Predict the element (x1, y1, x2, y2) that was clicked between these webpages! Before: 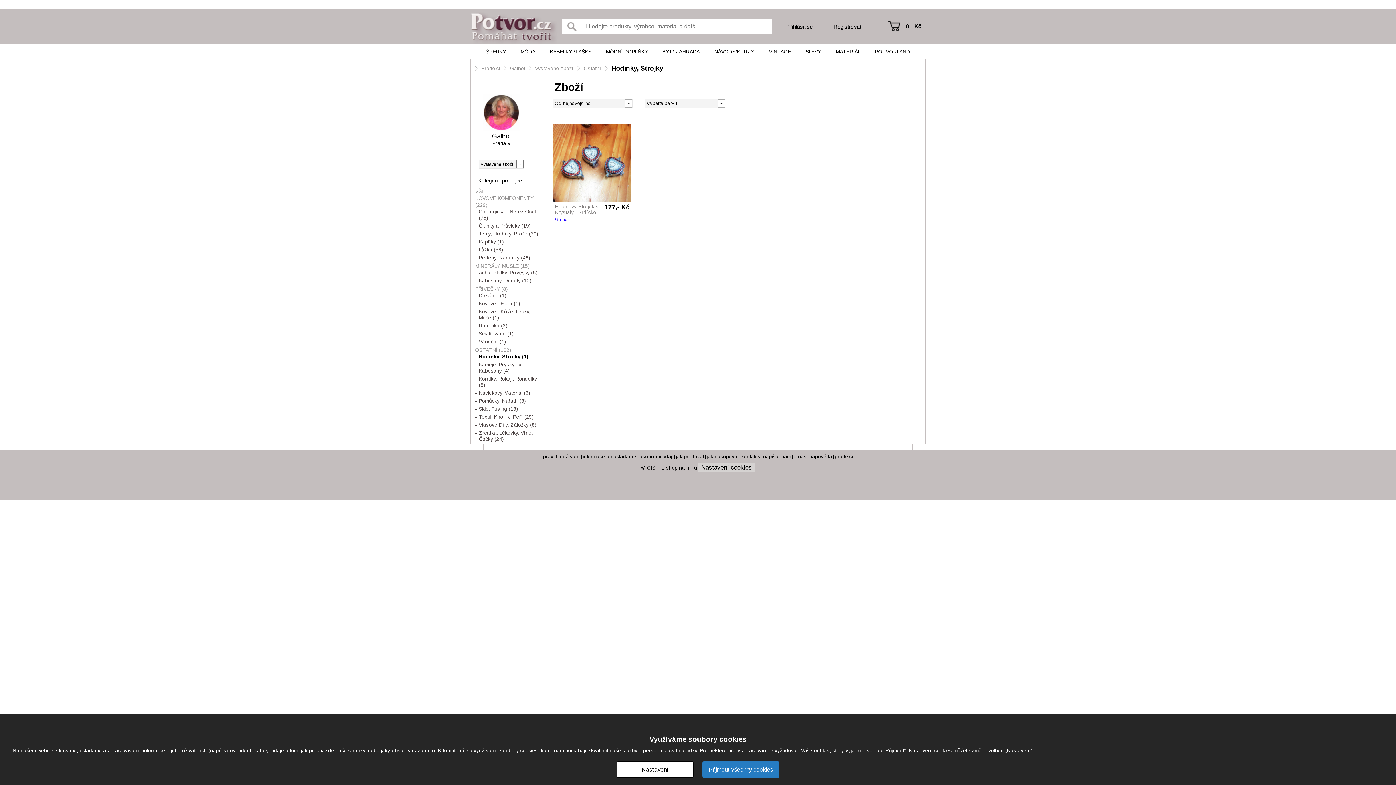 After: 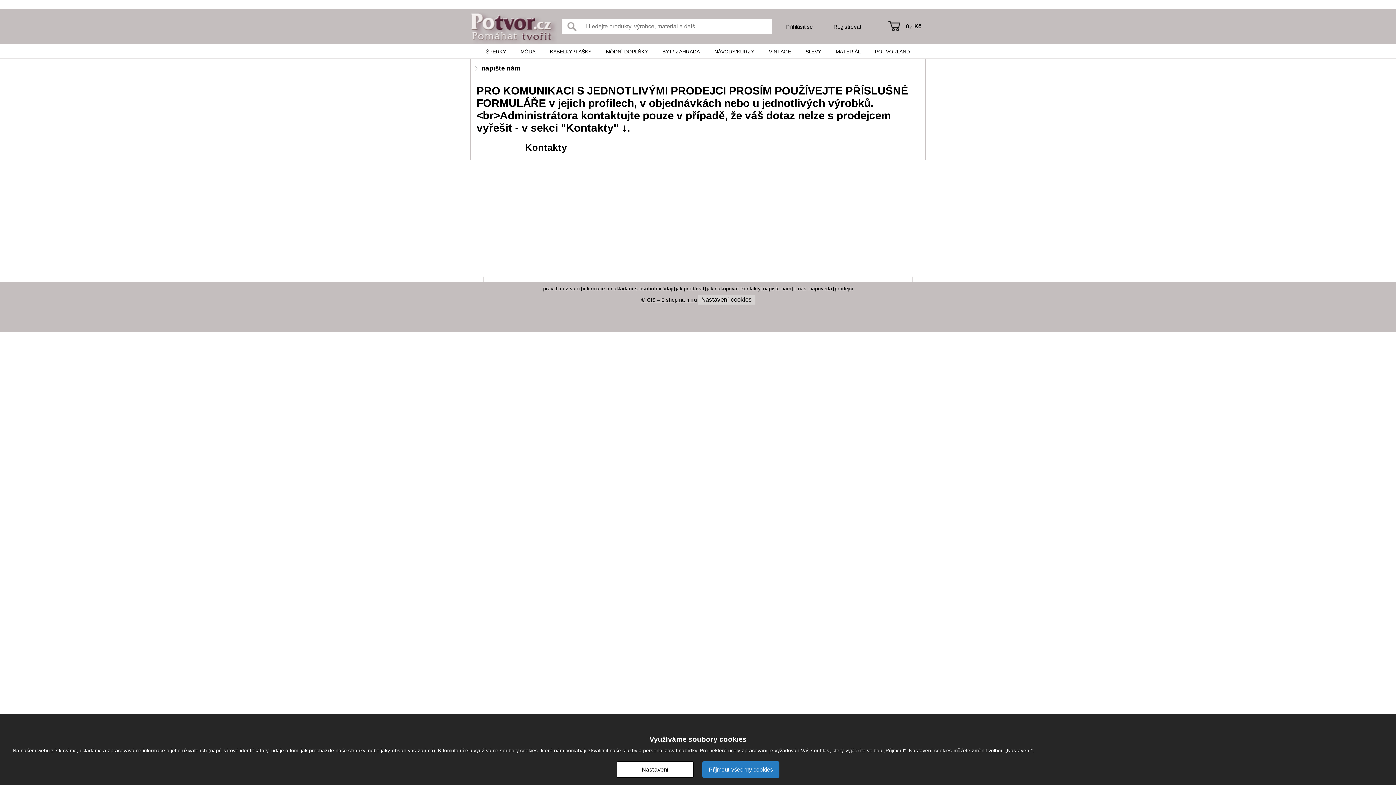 Action: label: napište nám bbox: (762, 453, 792, 459)